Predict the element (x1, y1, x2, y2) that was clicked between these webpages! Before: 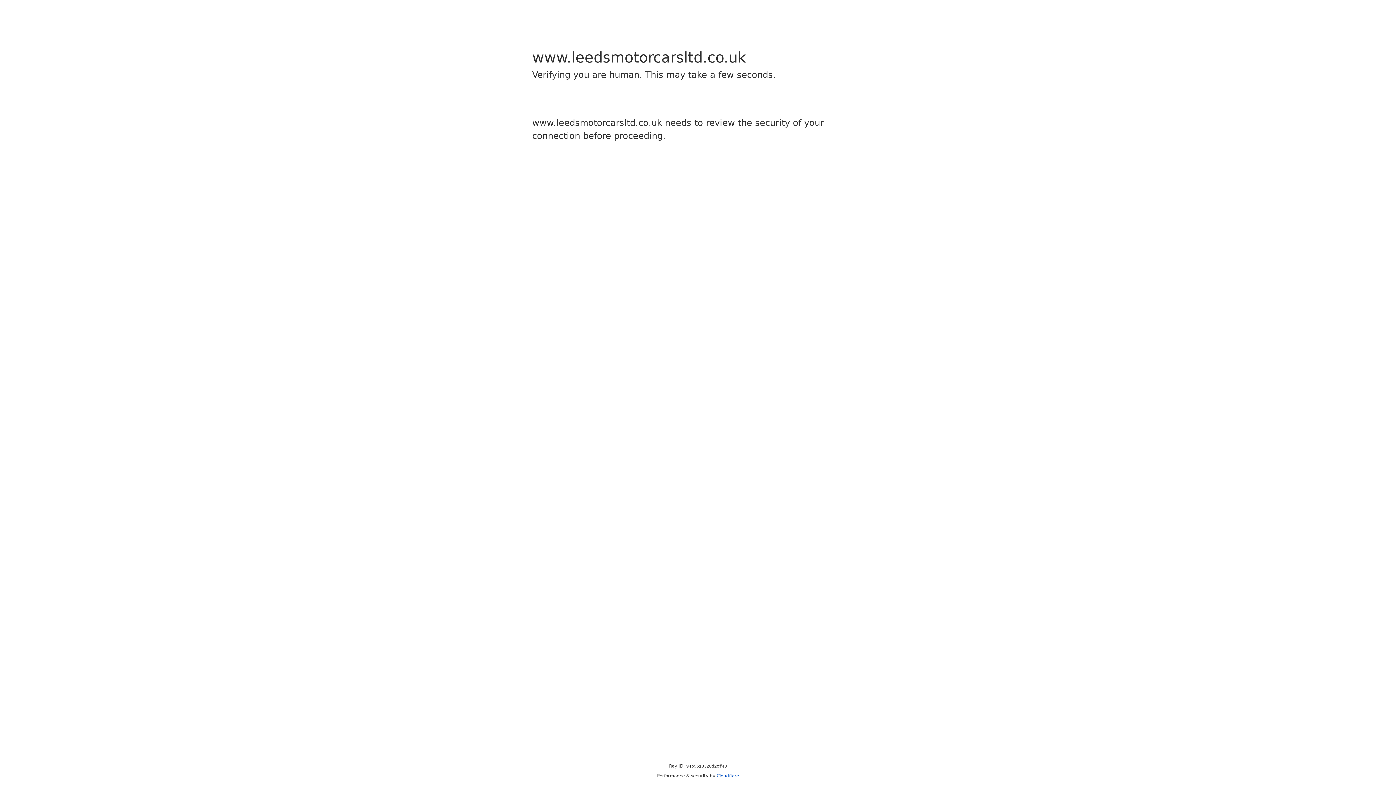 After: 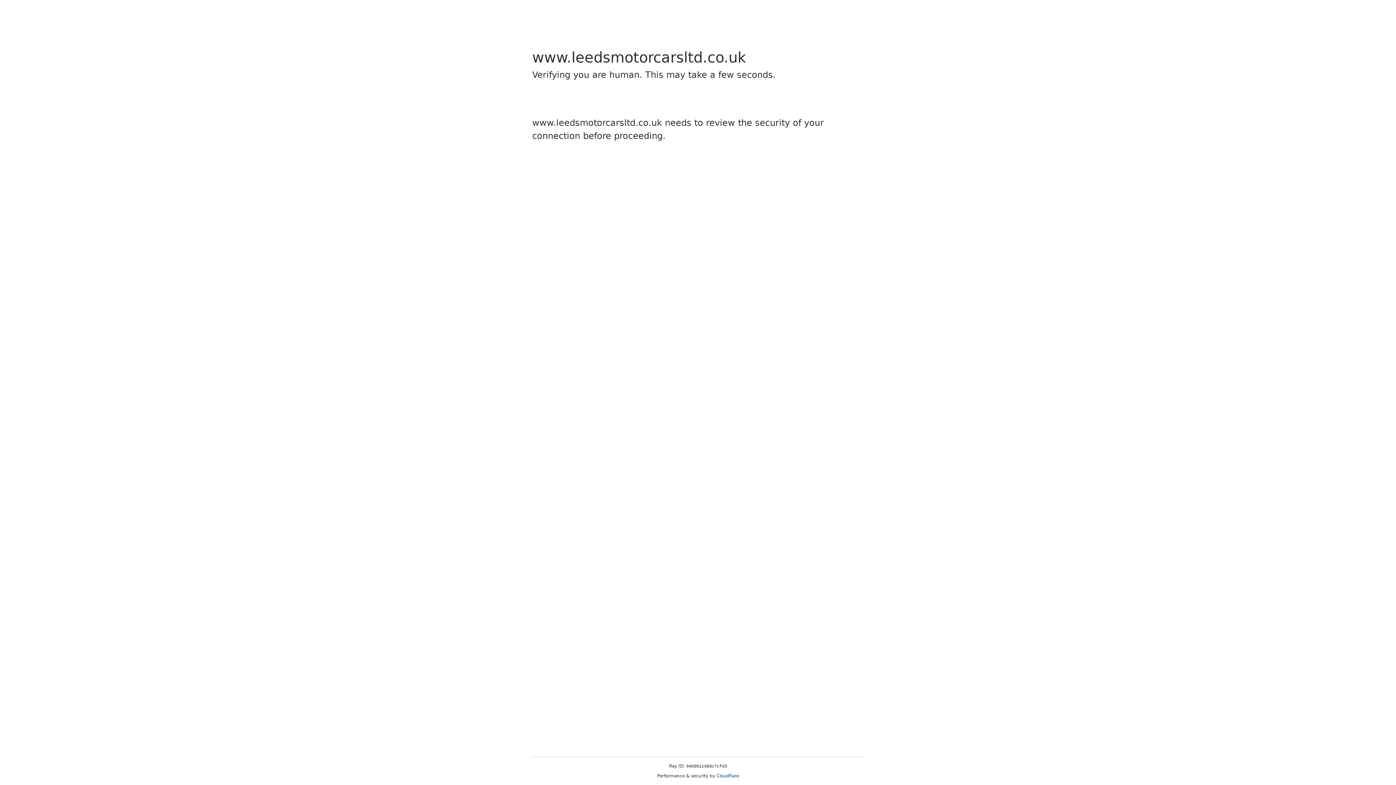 Action: bbox: (716, 773, 739, 778) label: Cloudflare